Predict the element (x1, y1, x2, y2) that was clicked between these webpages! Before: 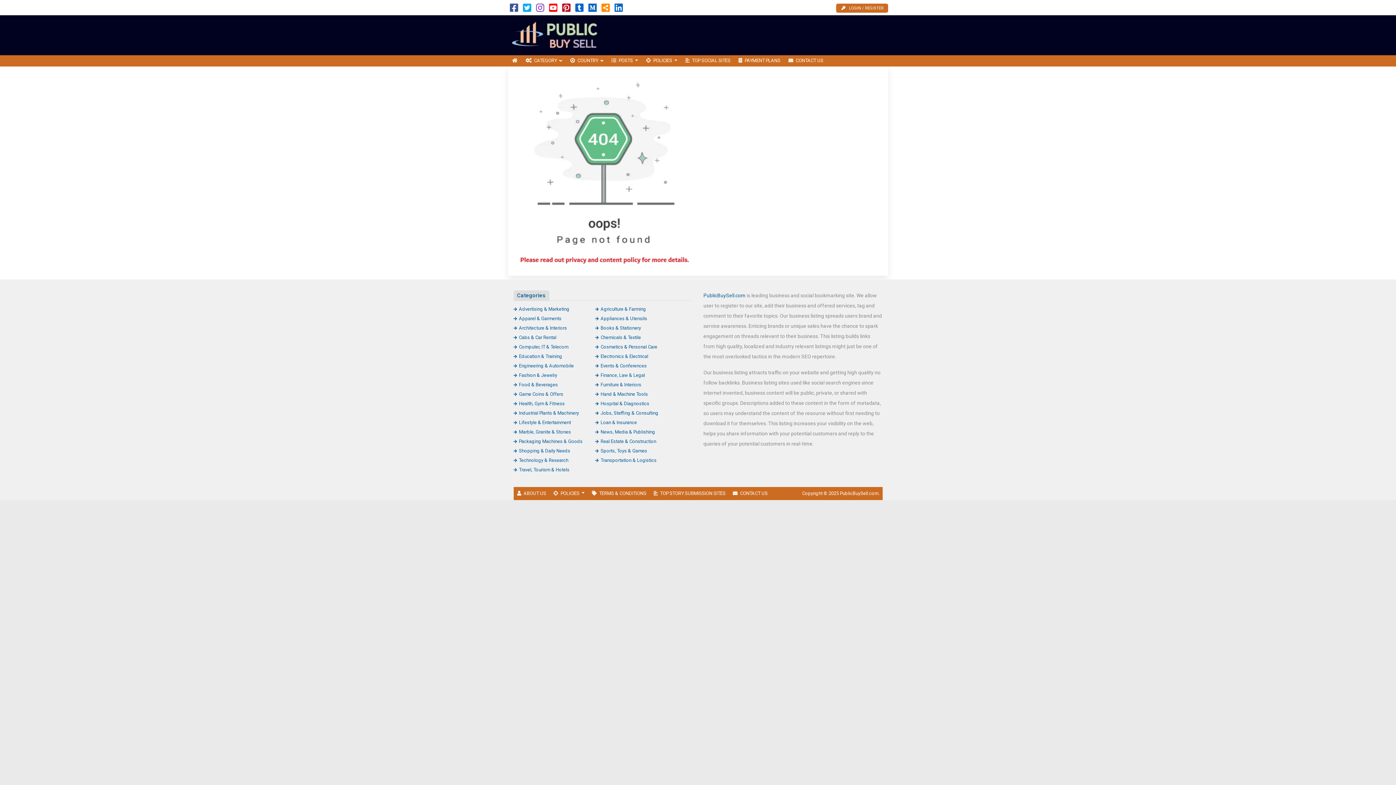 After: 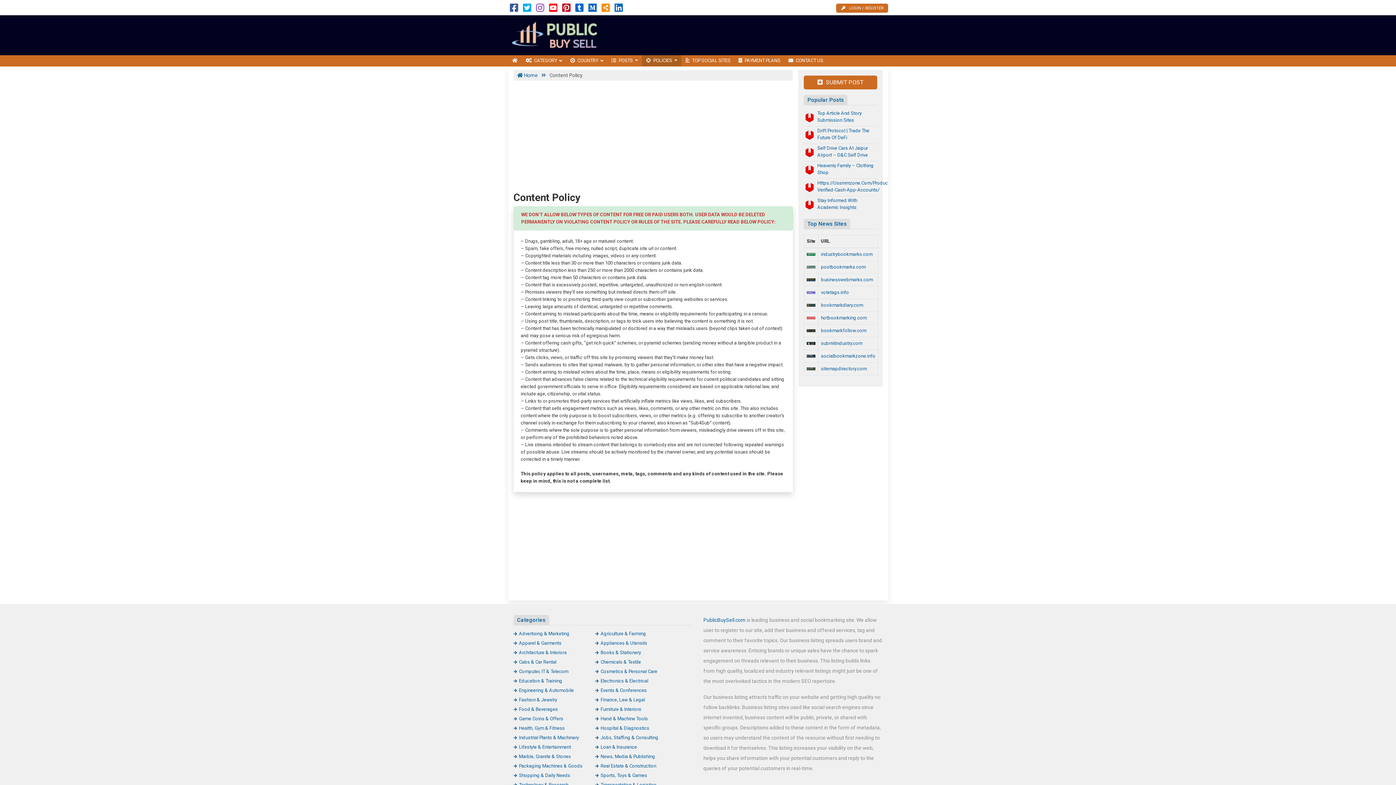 Action: bbox: (642, 55, 681, 66) label: POLICIES 